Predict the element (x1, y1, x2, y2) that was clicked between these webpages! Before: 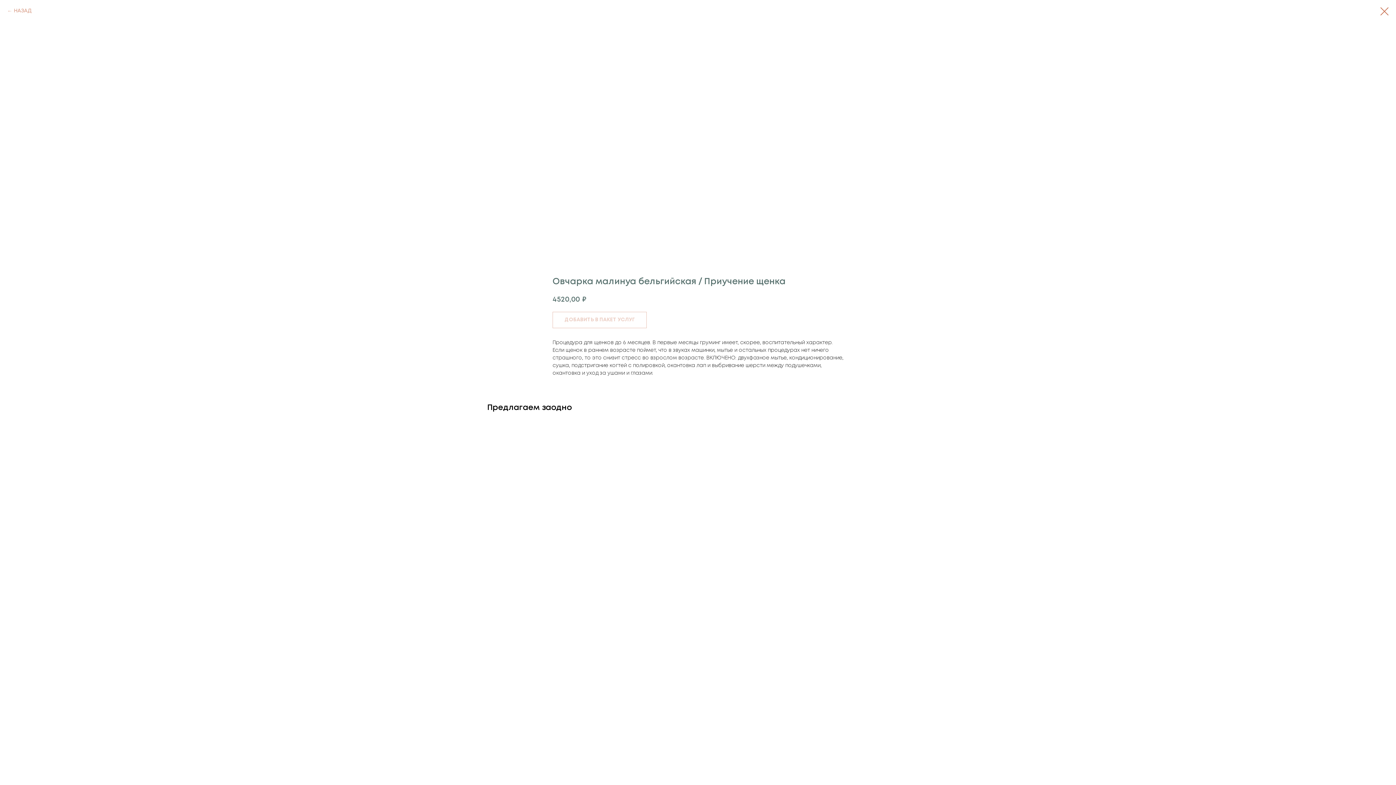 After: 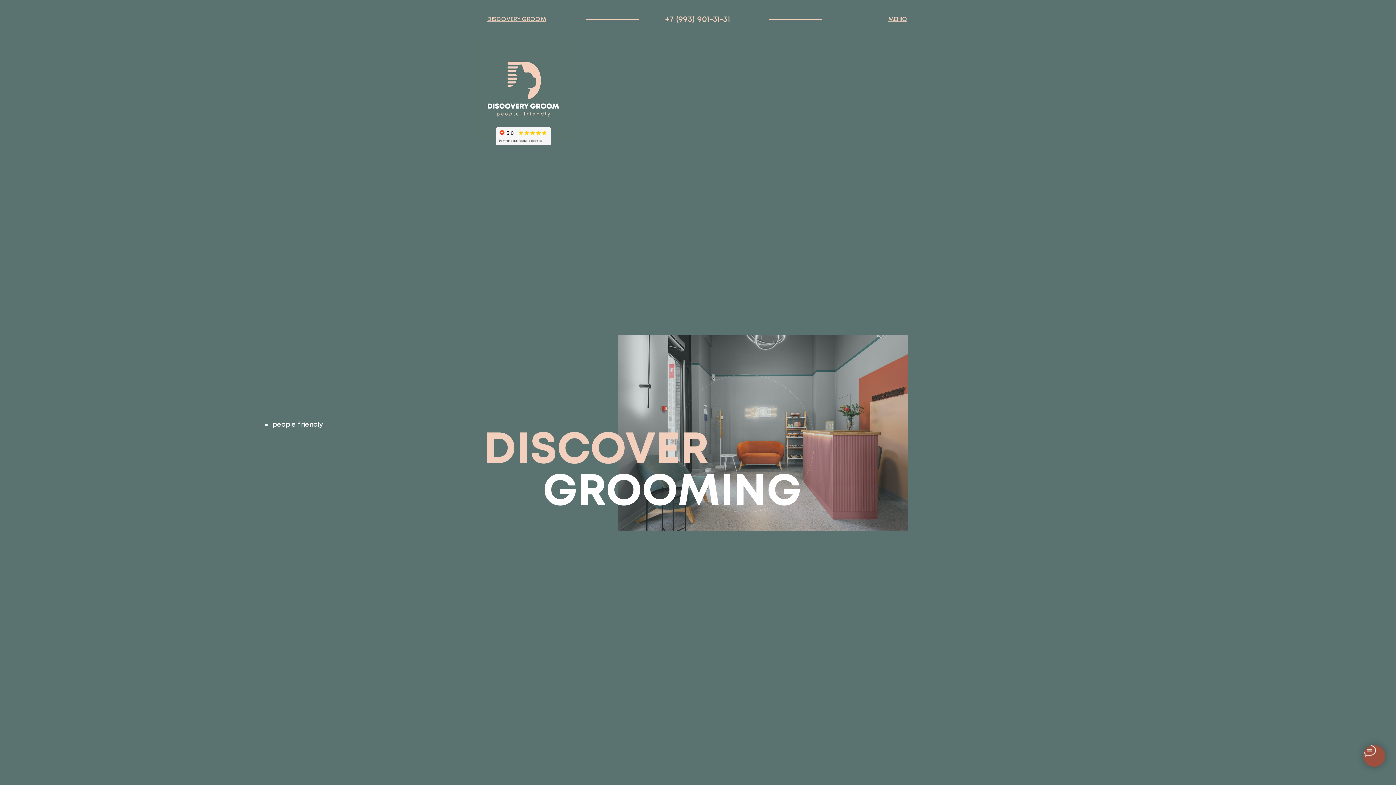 Action: bbox: (1380, 7, 1389, 15)